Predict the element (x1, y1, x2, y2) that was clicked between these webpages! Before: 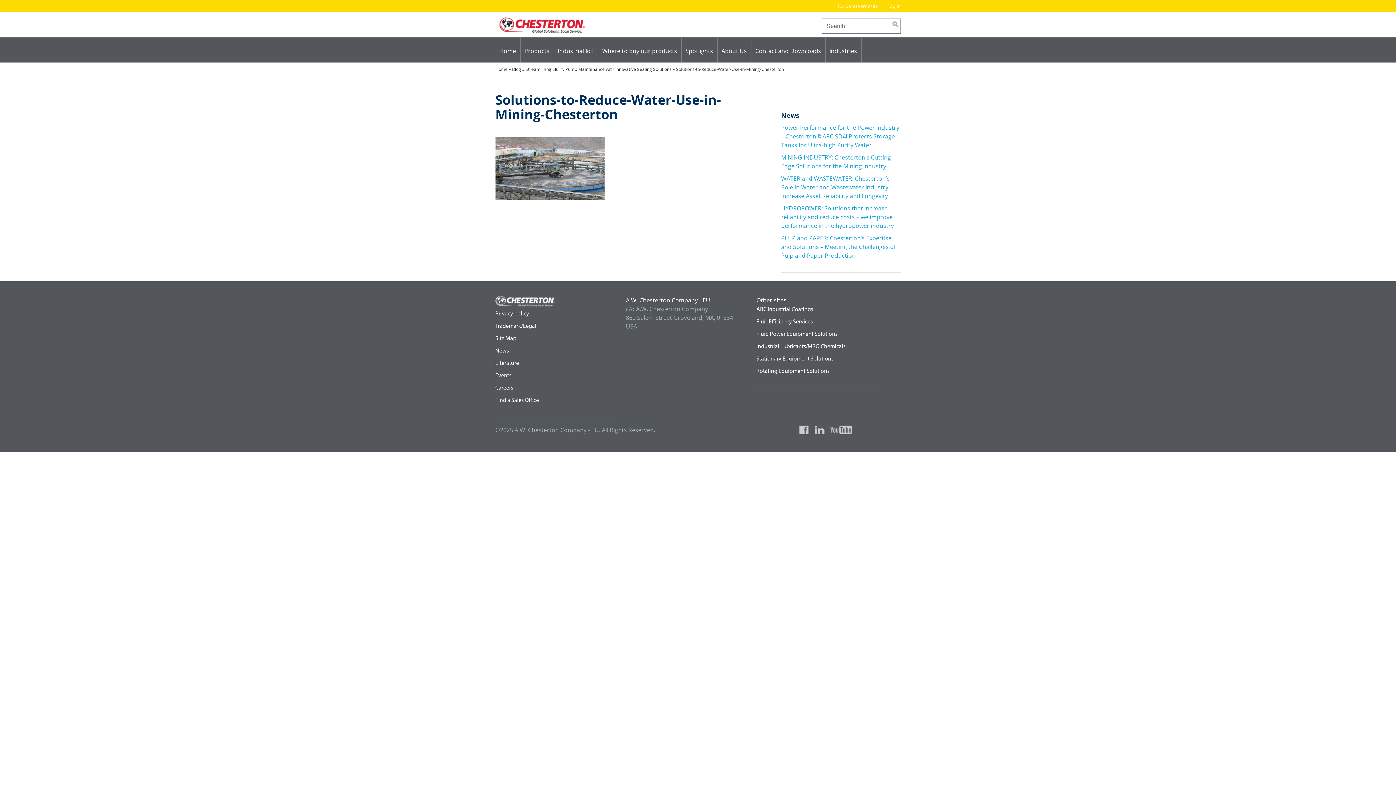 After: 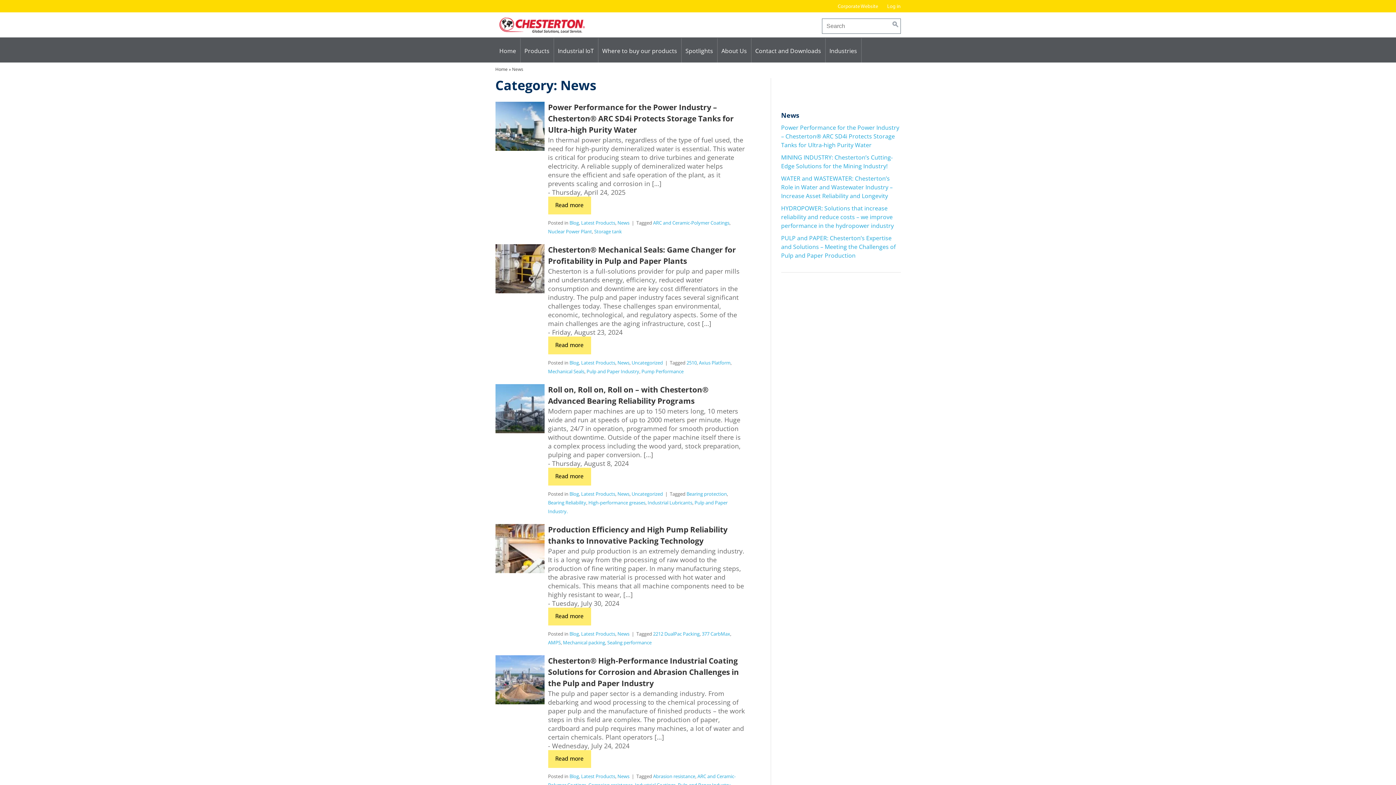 Action: bbox: (495, 348, 508, 354) label: News